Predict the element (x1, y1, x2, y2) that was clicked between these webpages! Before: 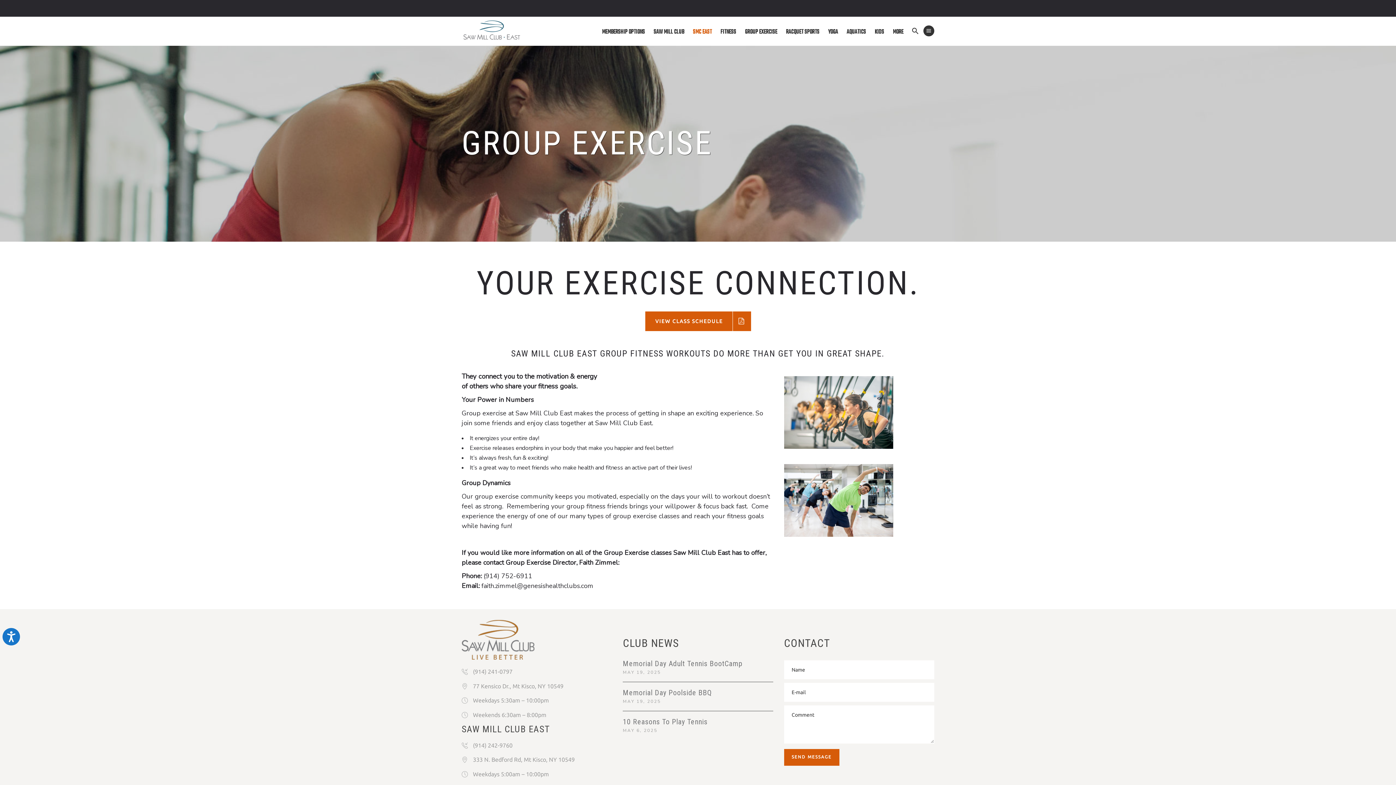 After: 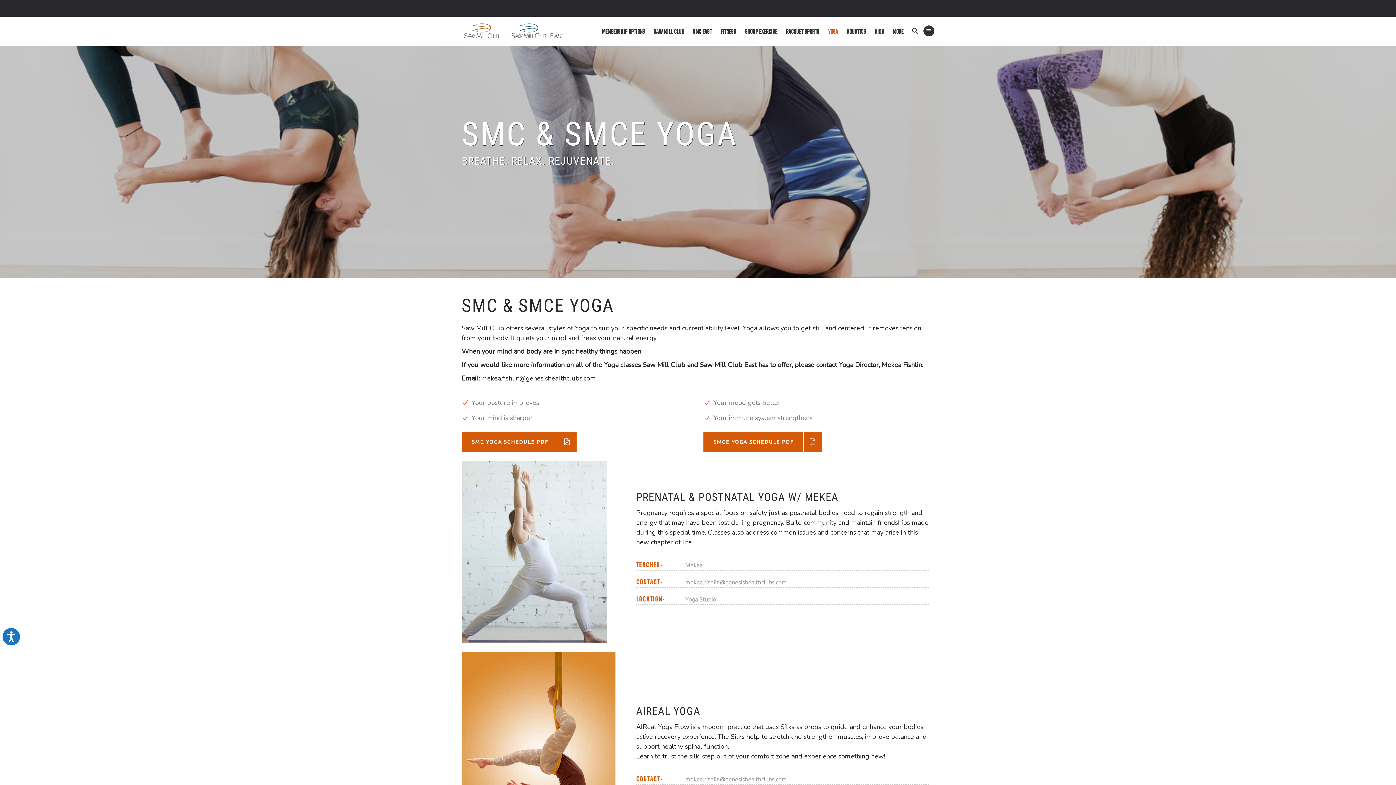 Action: bbox: (824, 16, 842, 45) label: YOGA